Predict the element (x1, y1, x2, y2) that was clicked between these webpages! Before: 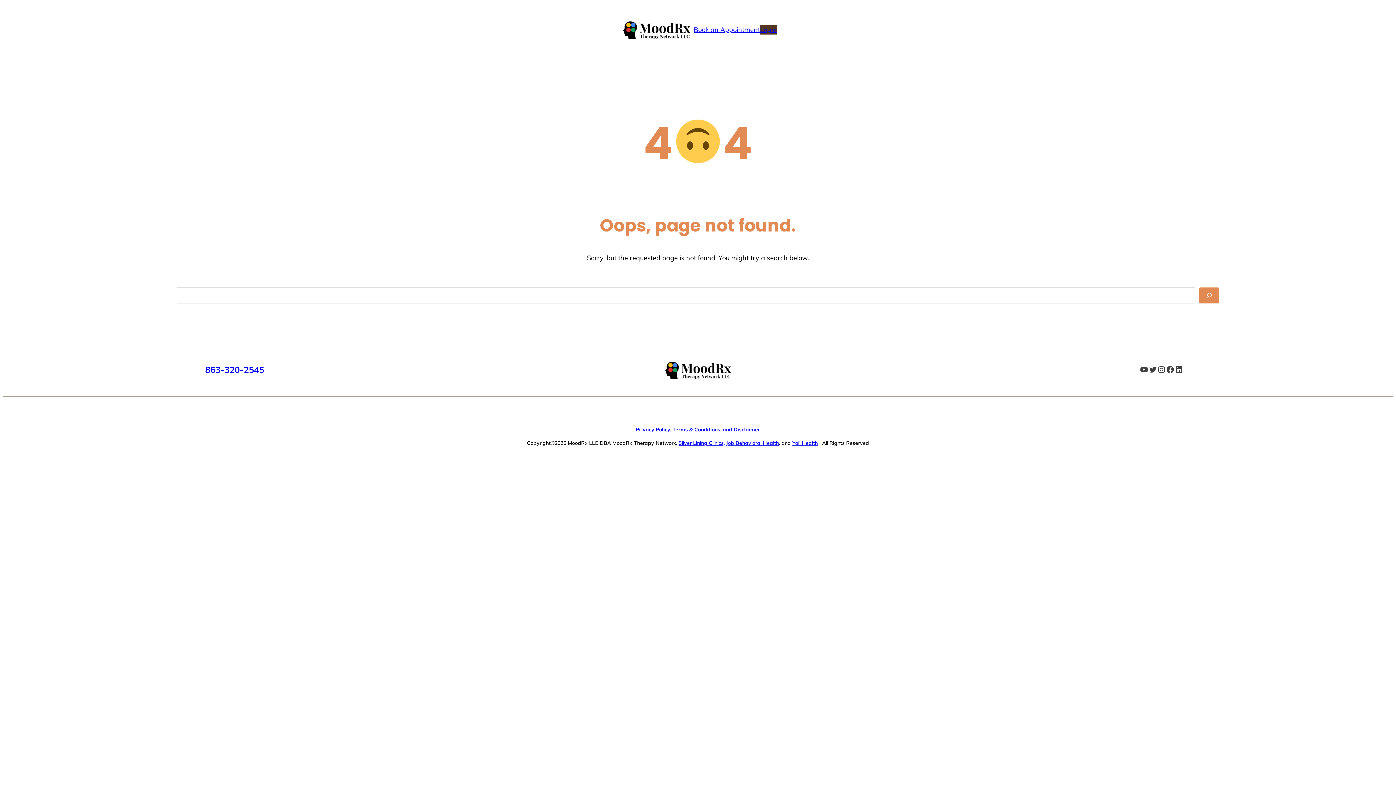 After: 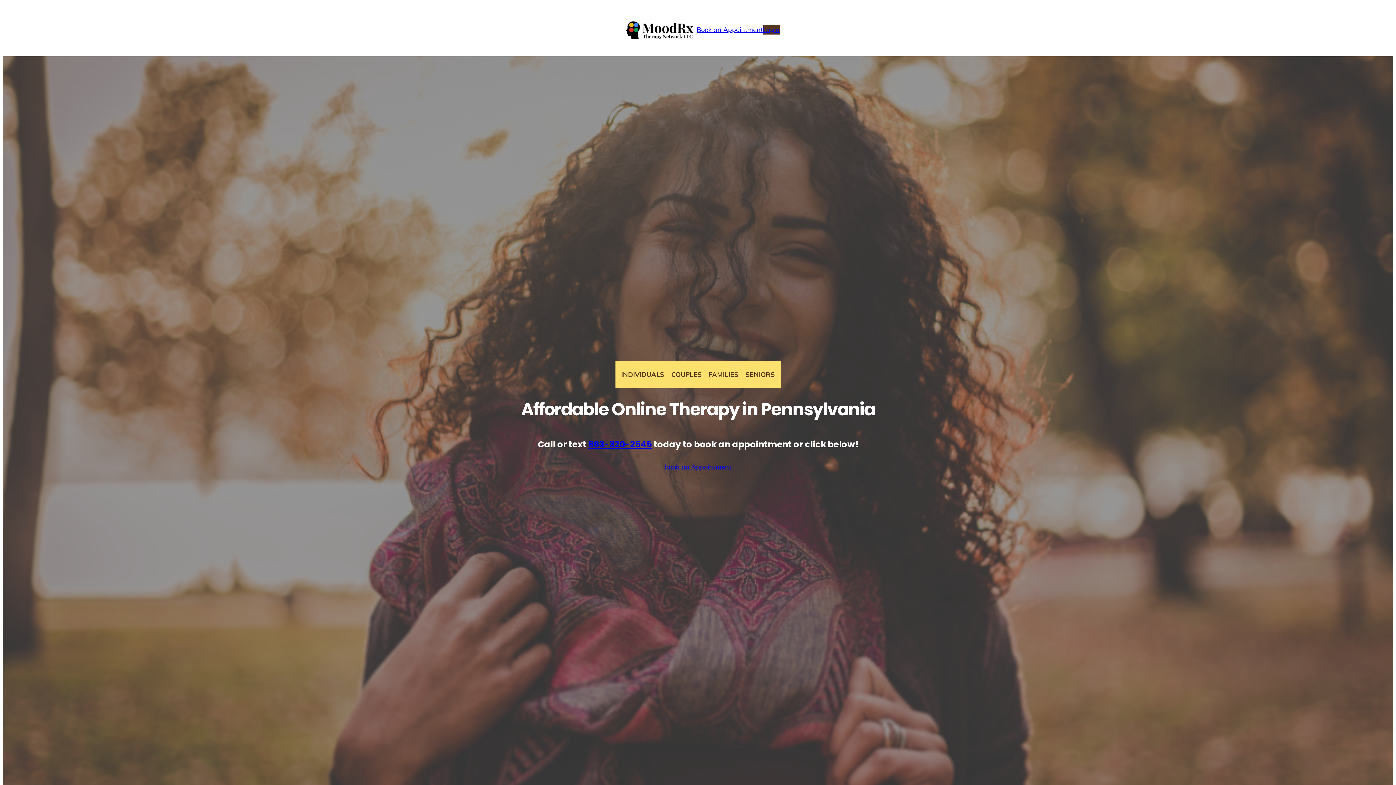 Action: bbox: (661, 349, 734, 390)